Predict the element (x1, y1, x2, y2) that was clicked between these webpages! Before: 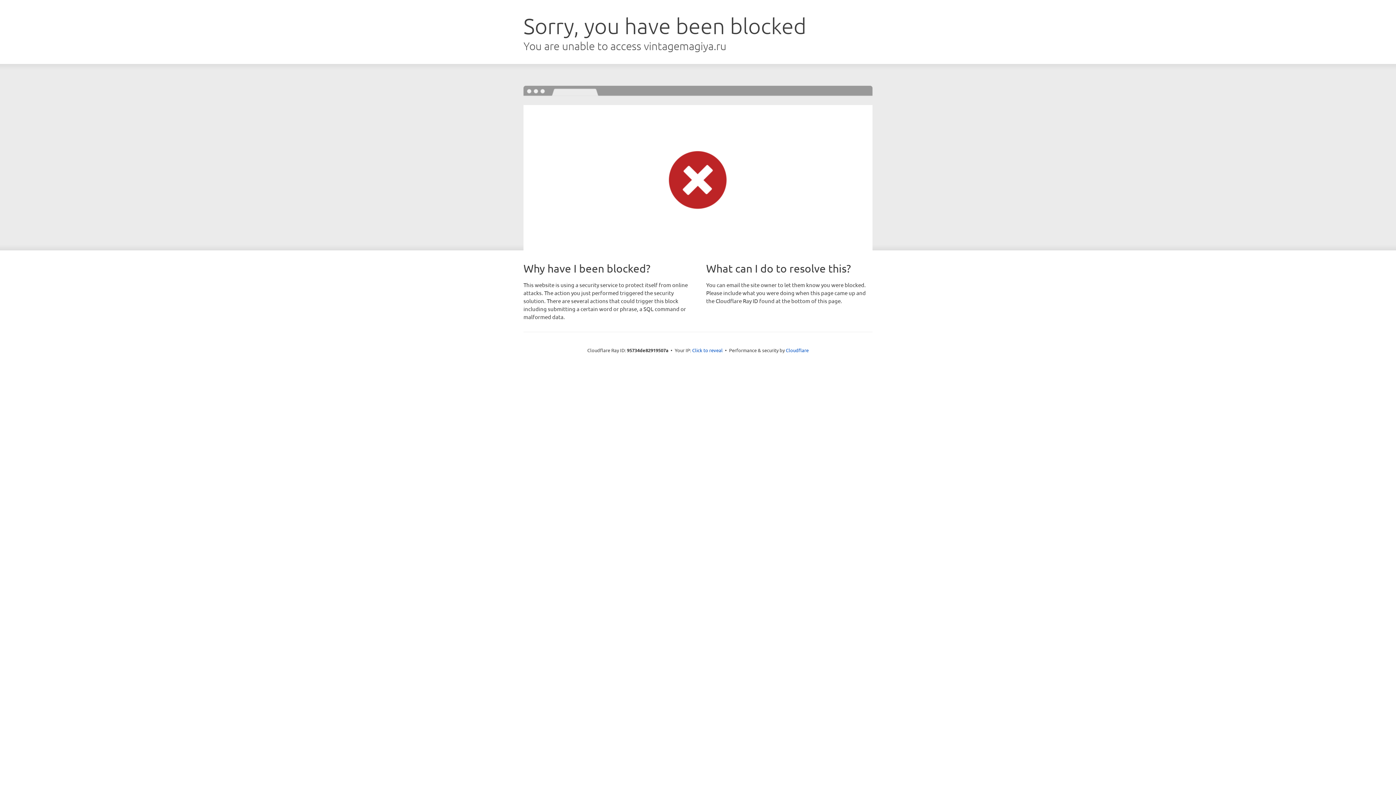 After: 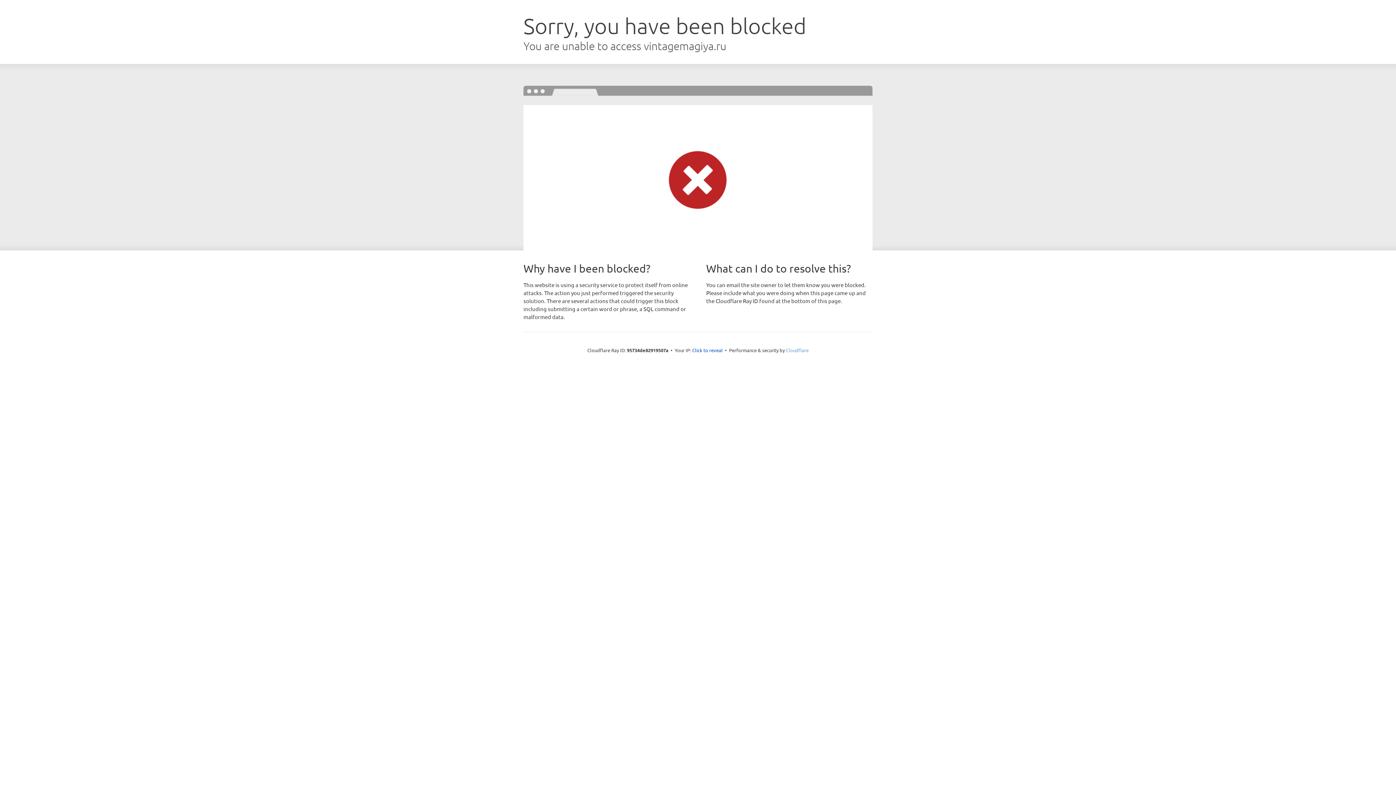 Action: label: Cloudflare bbox: (786, 347, 808, 353)